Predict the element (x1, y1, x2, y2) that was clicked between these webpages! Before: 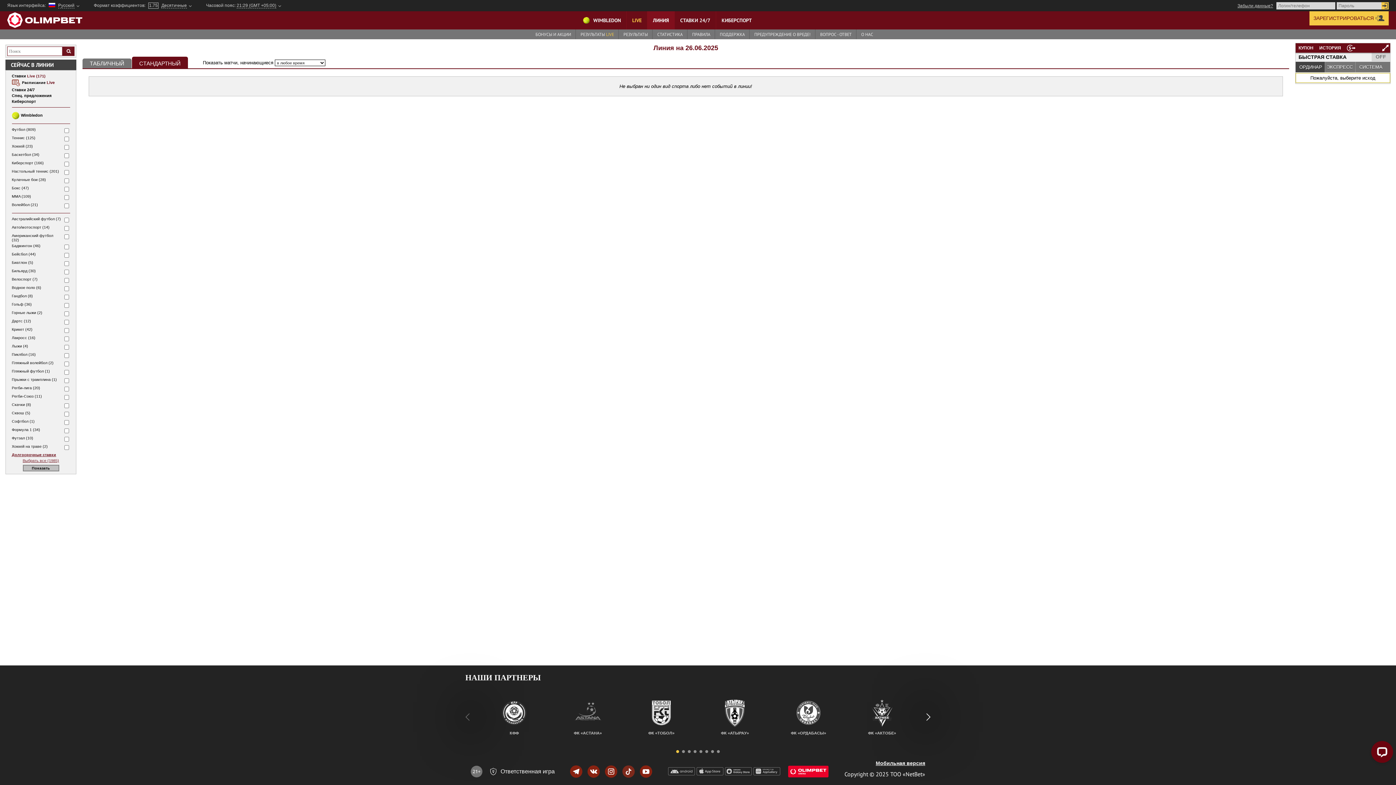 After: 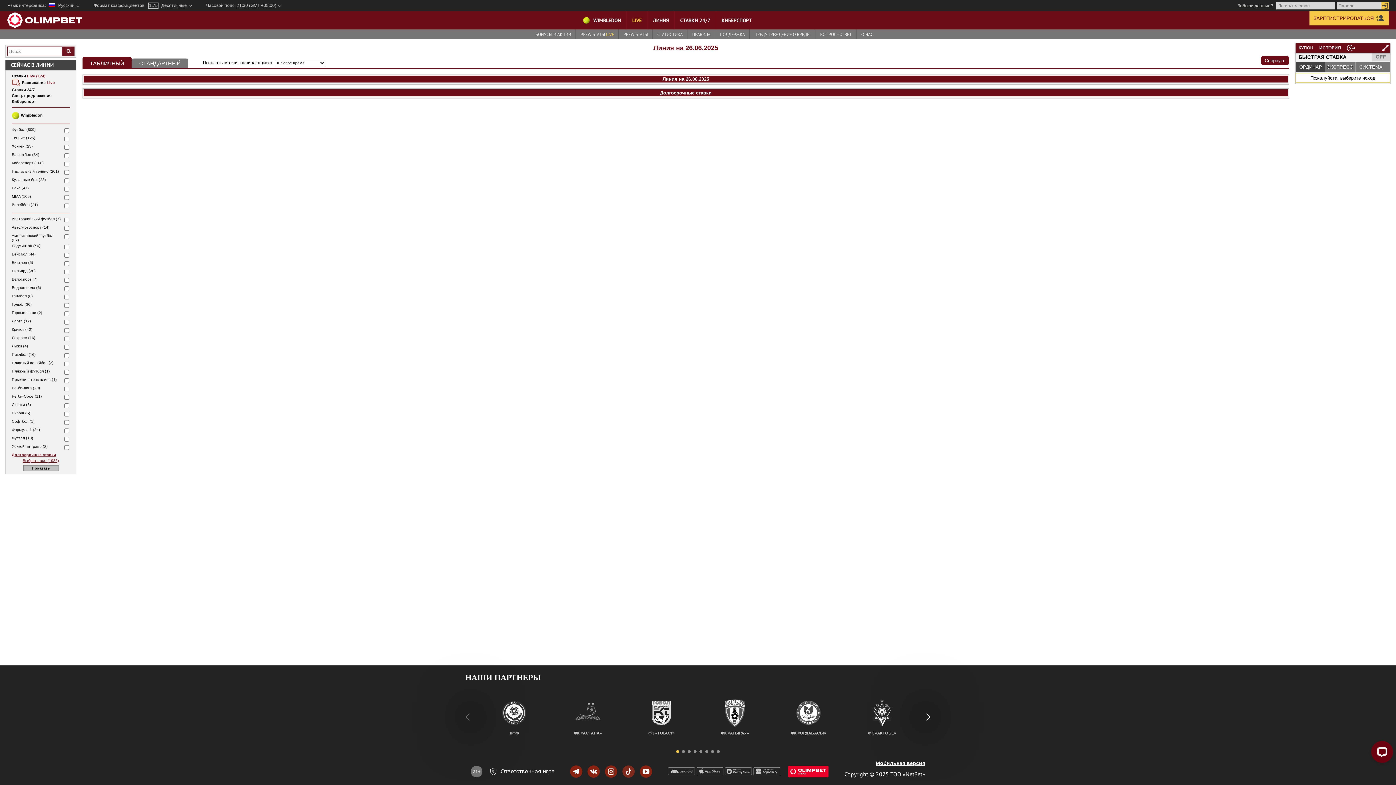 Action: bbox: (82, 58, 131, 68) label: ТАБЛИЧНЫЙ